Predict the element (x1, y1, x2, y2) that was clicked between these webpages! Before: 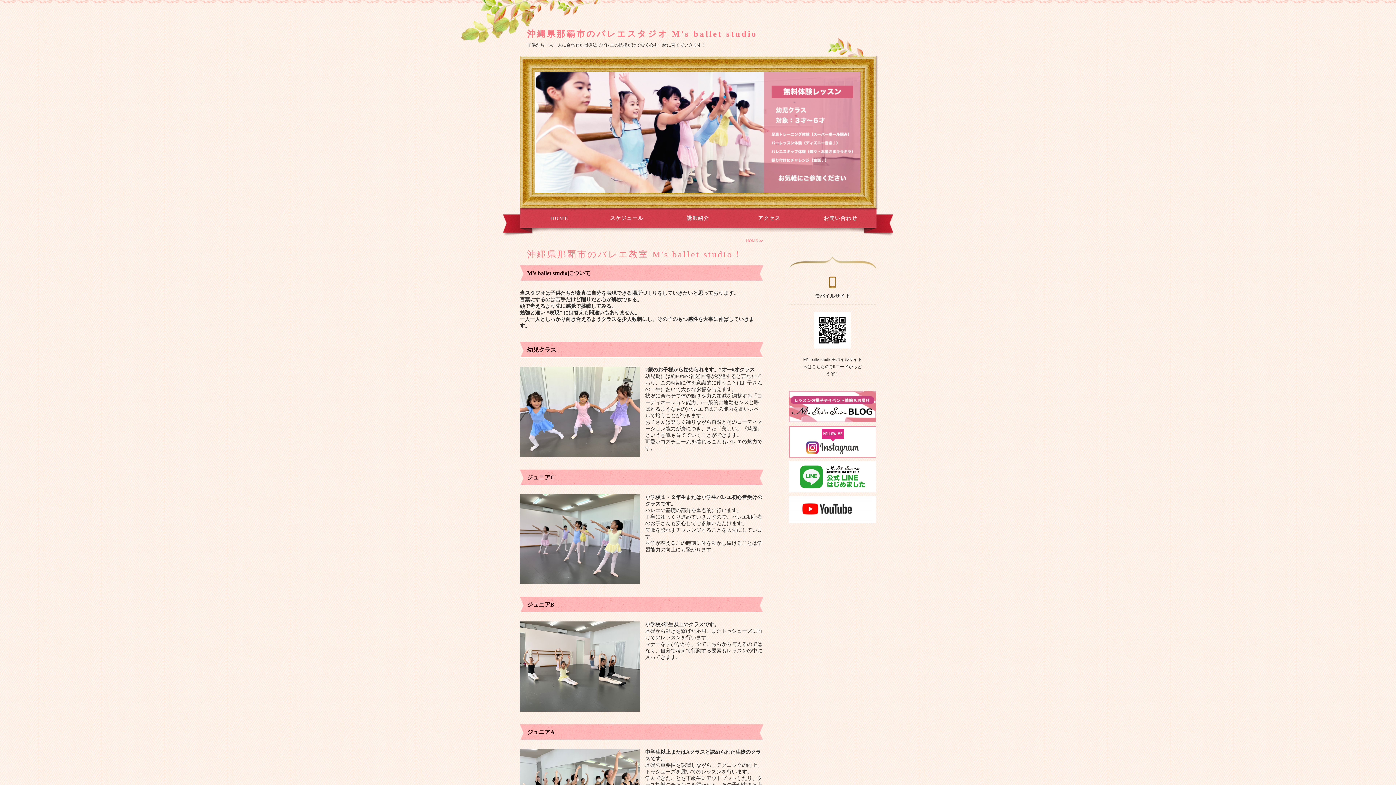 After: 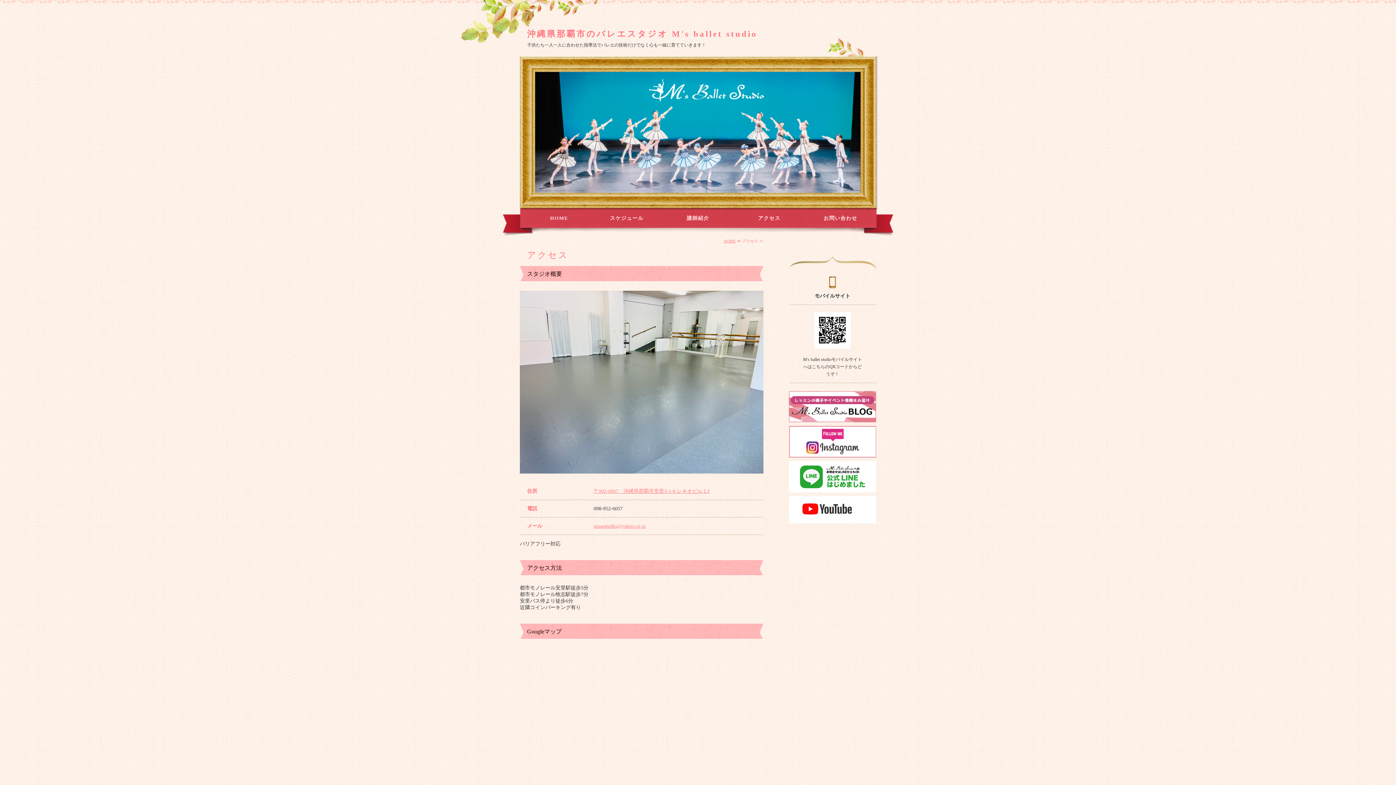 Action: label: アクセス bbox: (733, 208, 805, 228)